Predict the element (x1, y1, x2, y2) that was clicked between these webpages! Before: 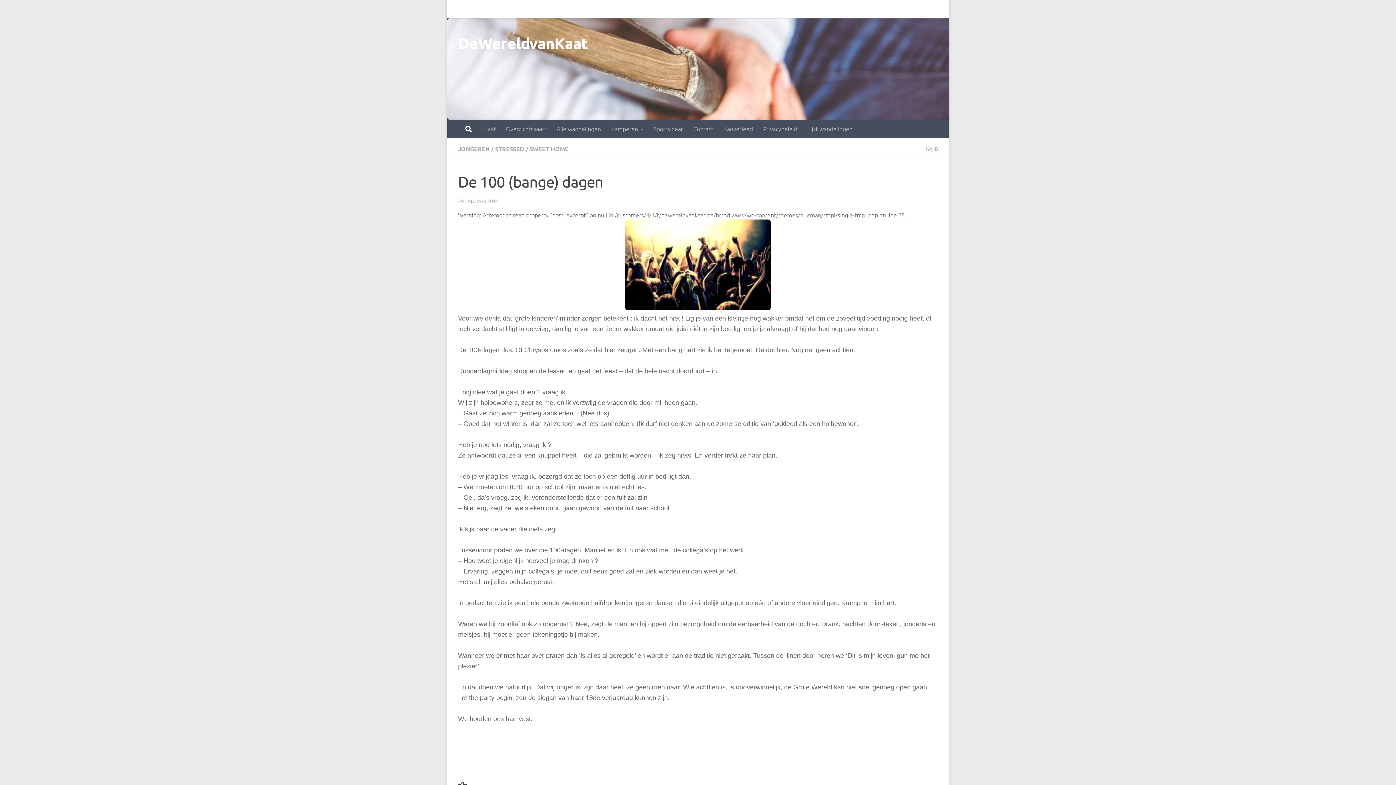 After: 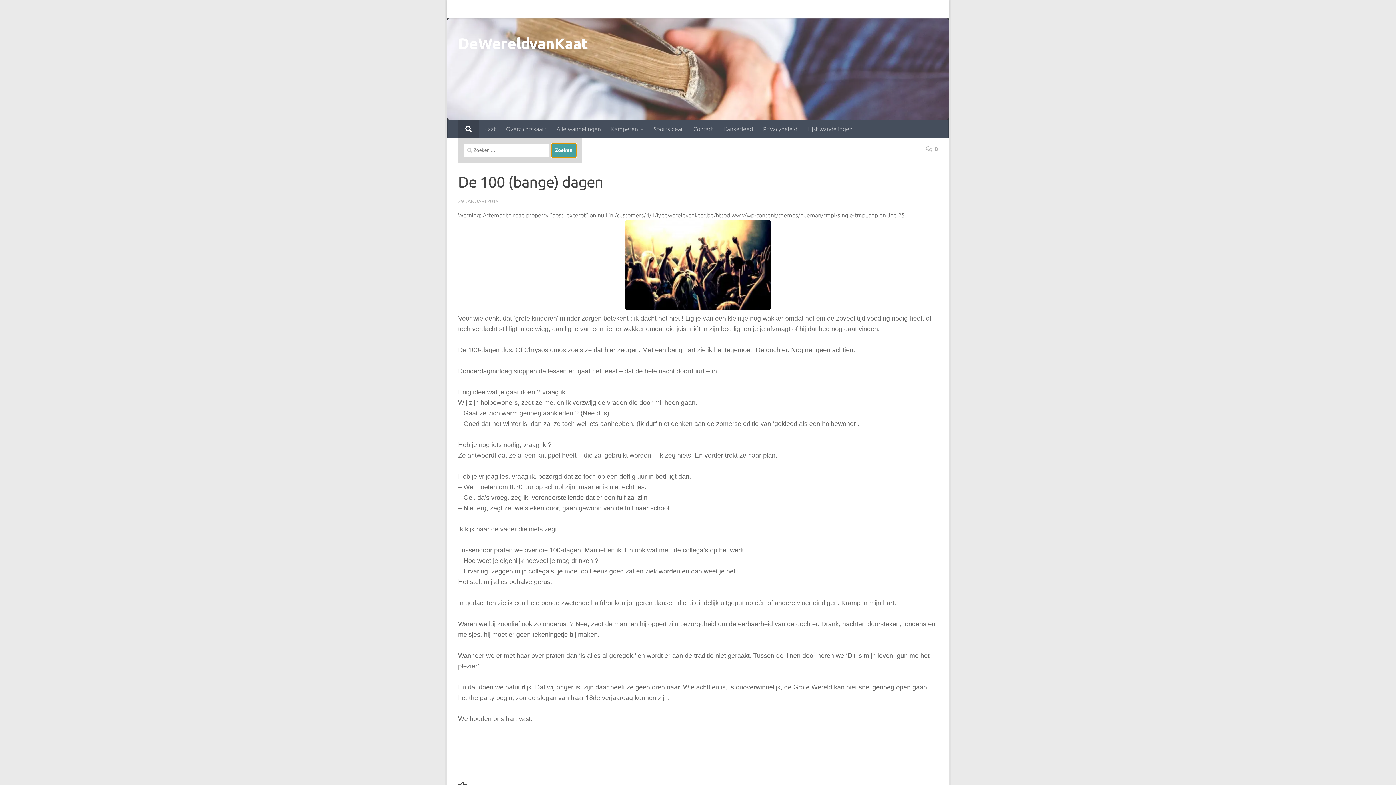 Action: bbox: (458, 119, 479, 138)